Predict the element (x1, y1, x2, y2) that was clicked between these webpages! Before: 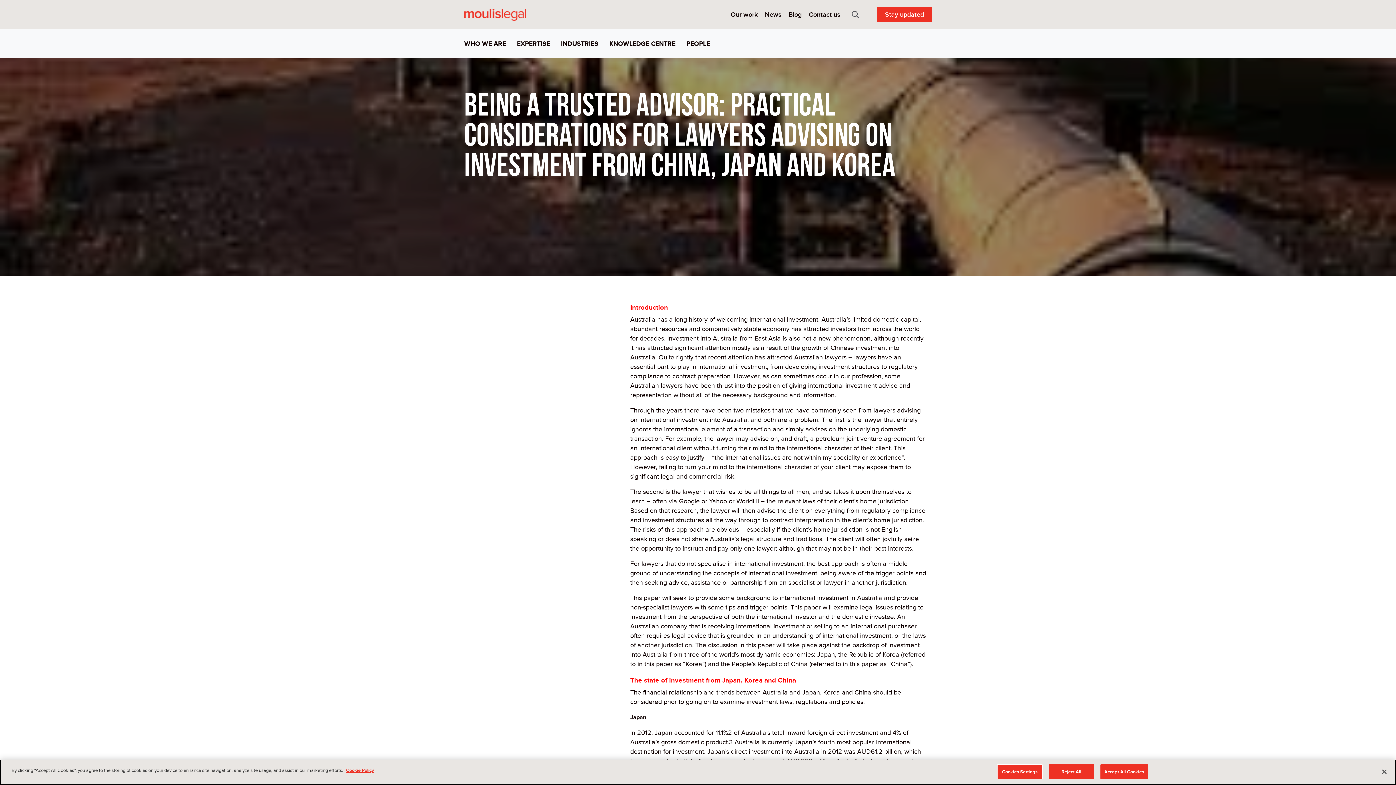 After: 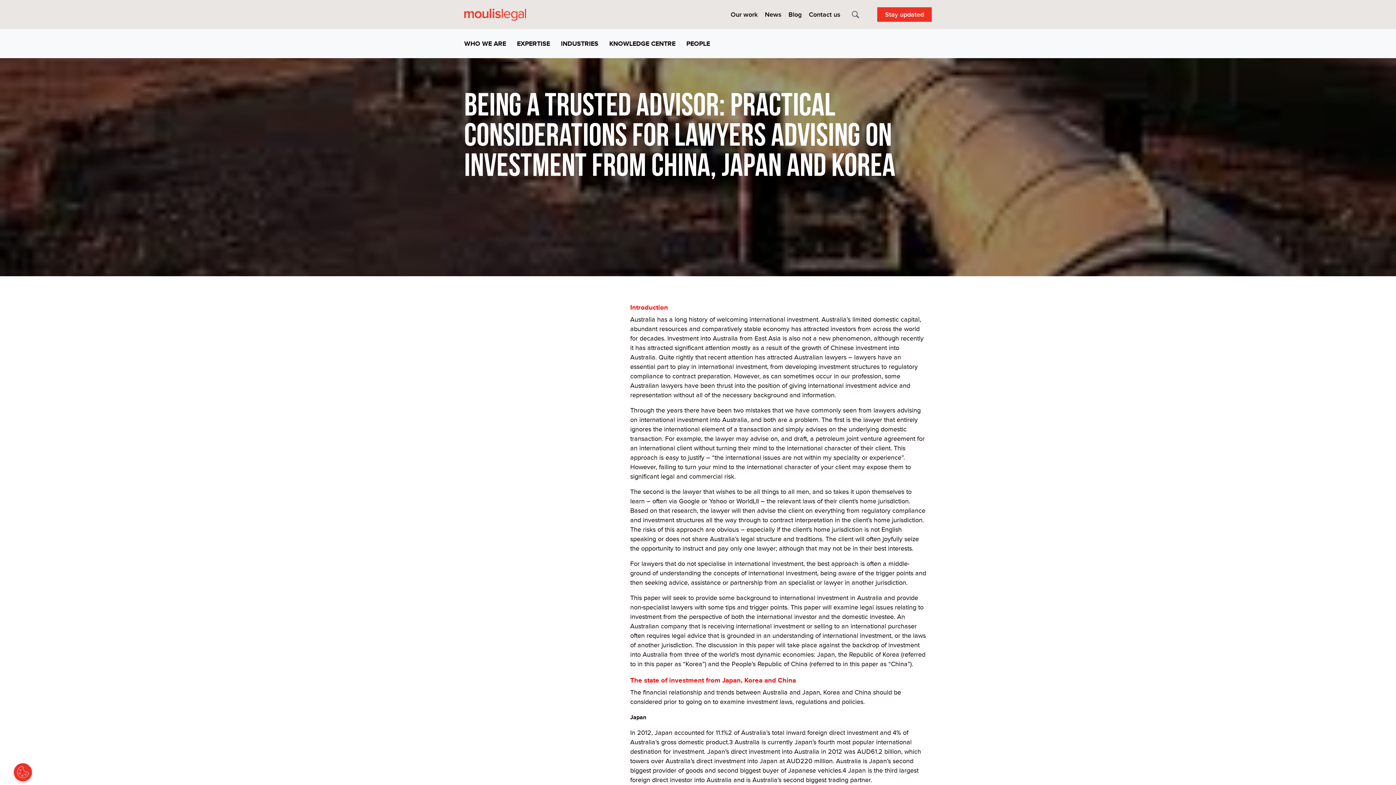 Action: label: Accept All Cookies bbox: (1100, 764, 1148, 779)